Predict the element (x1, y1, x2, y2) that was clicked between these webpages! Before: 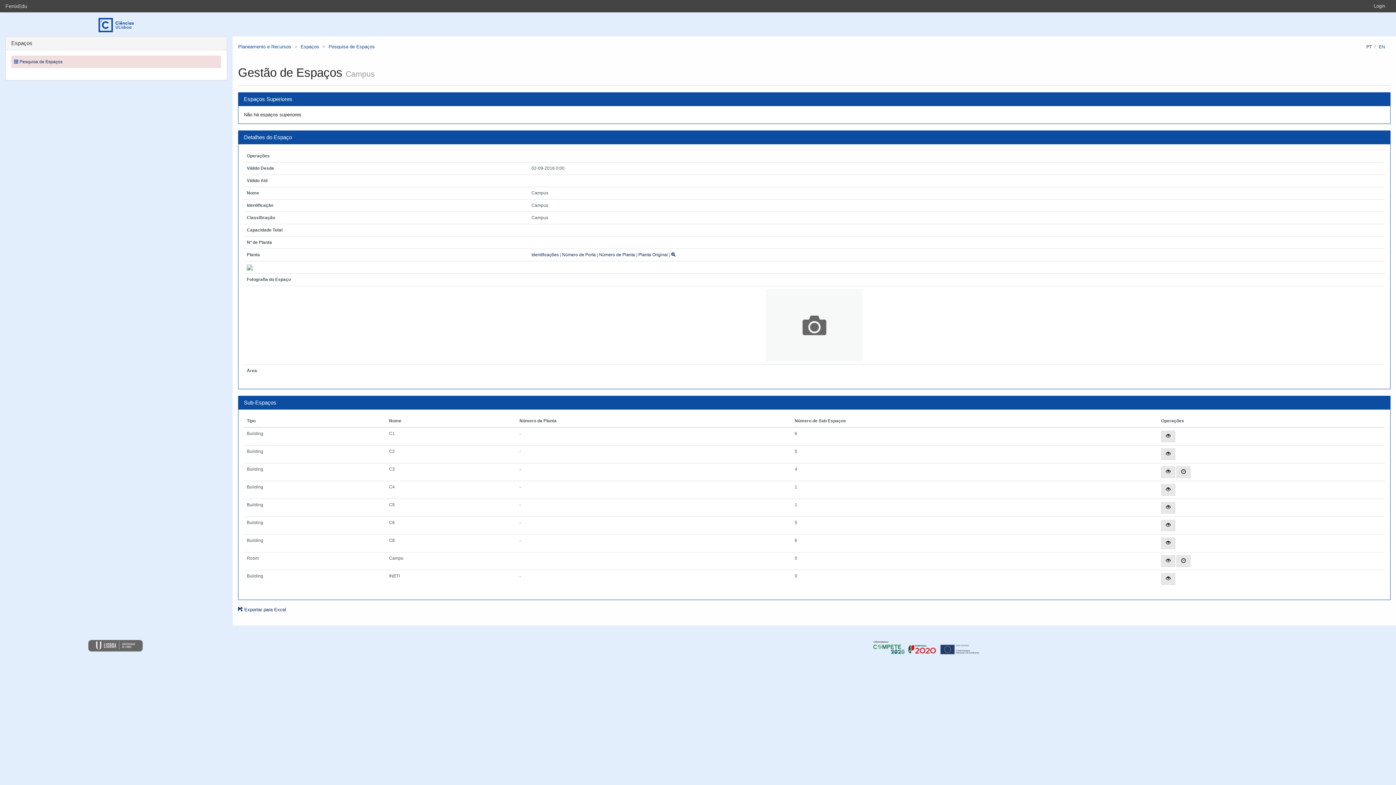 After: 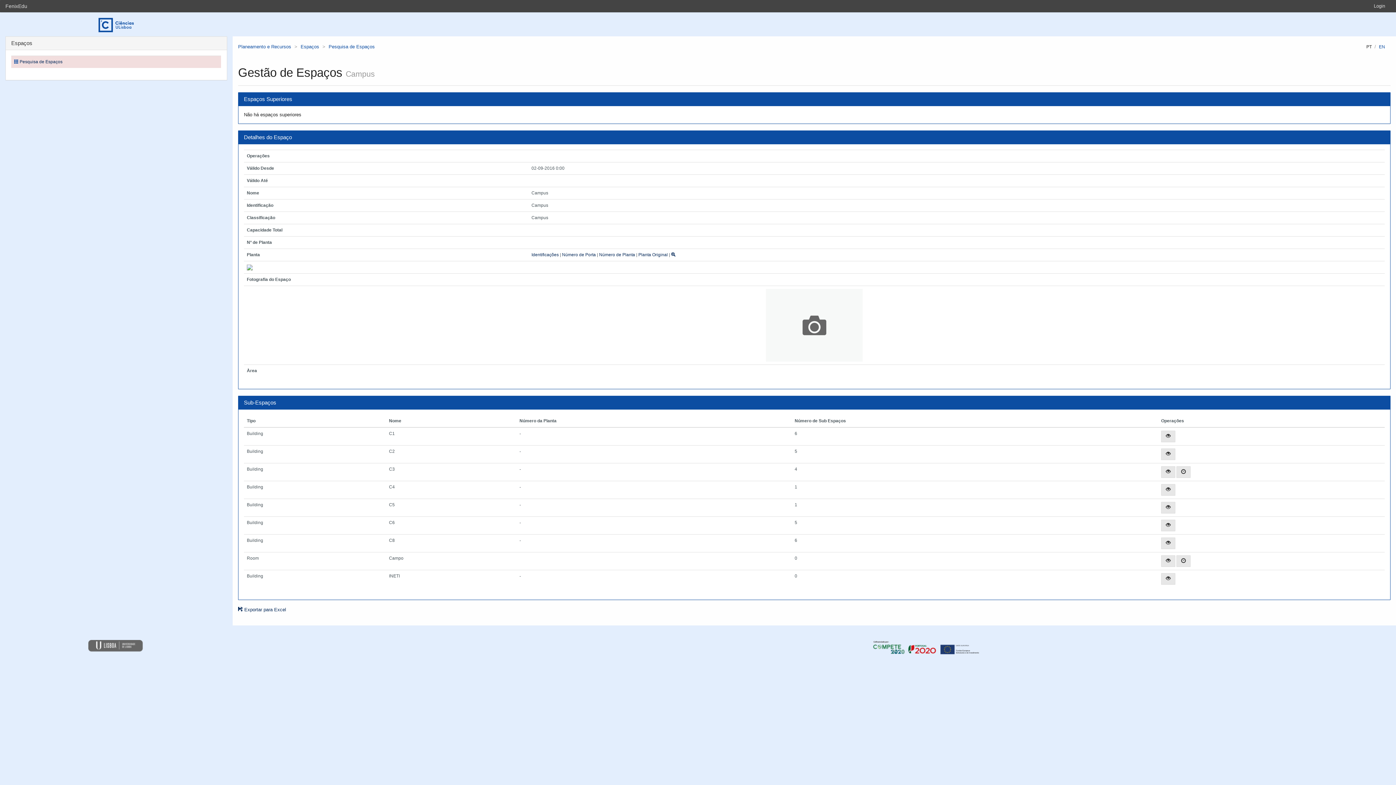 Action: bbox: (0, 0, 32, 12) label: FenixEdu